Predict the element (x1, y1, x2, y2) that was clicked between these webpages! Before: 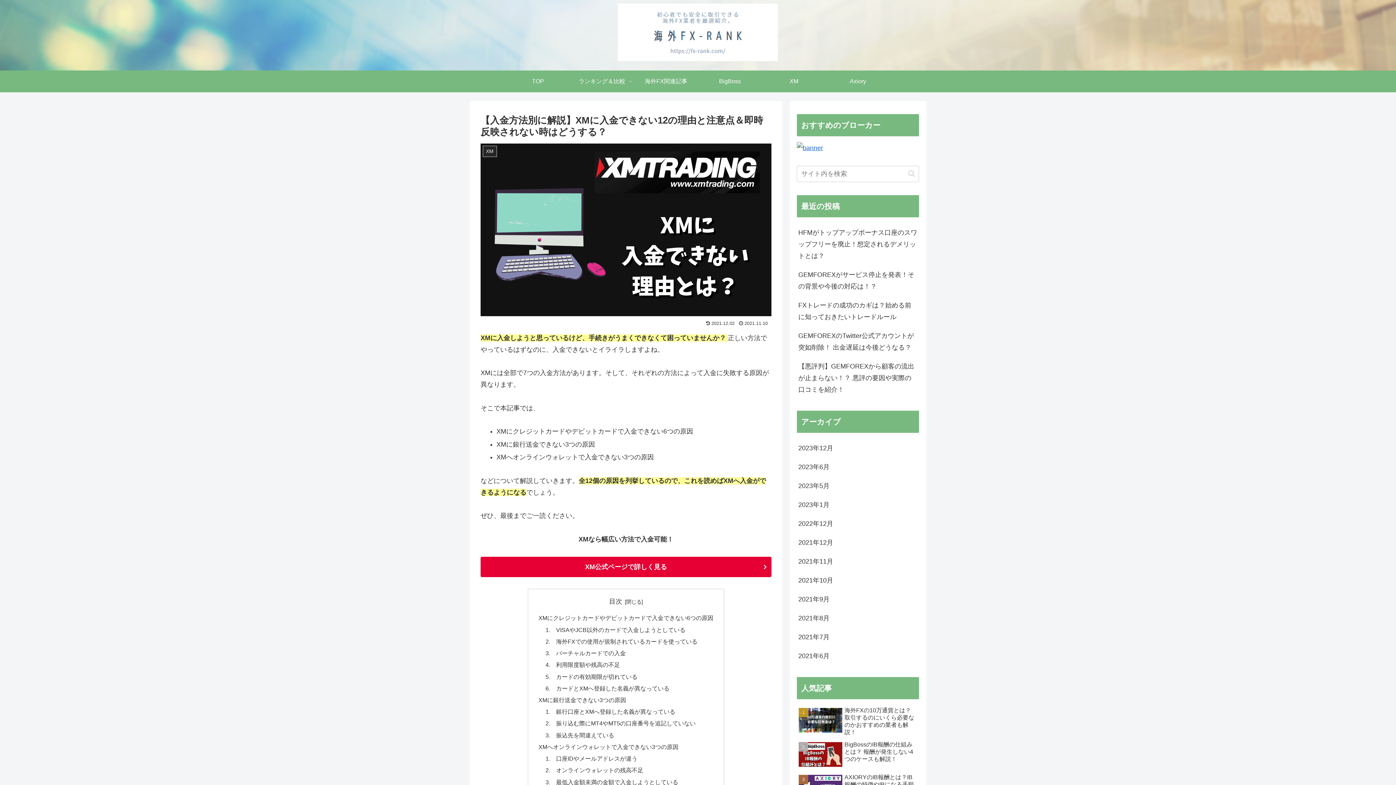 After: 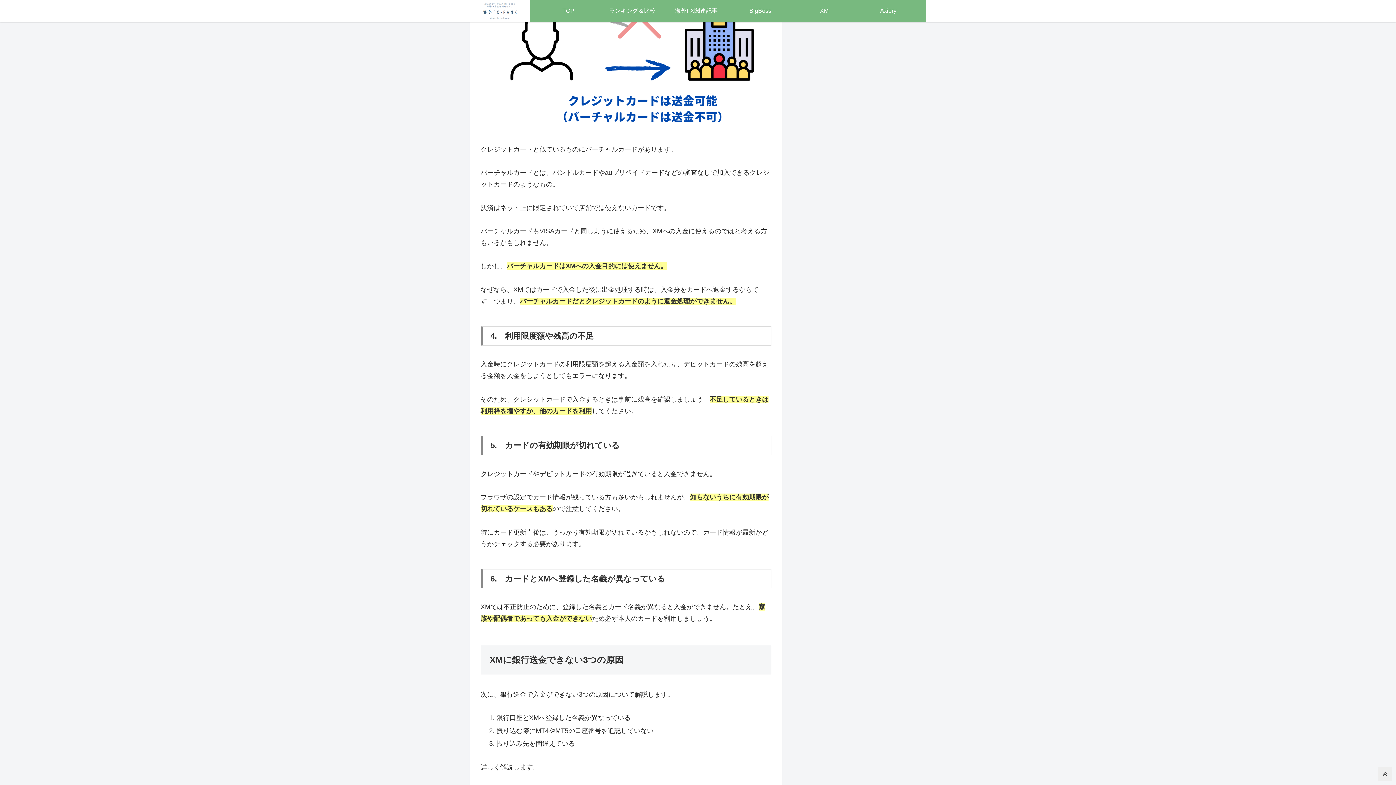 Action: label: 3.　バーチャルカードでの入金 bbox: (545, 650, 626, 656)